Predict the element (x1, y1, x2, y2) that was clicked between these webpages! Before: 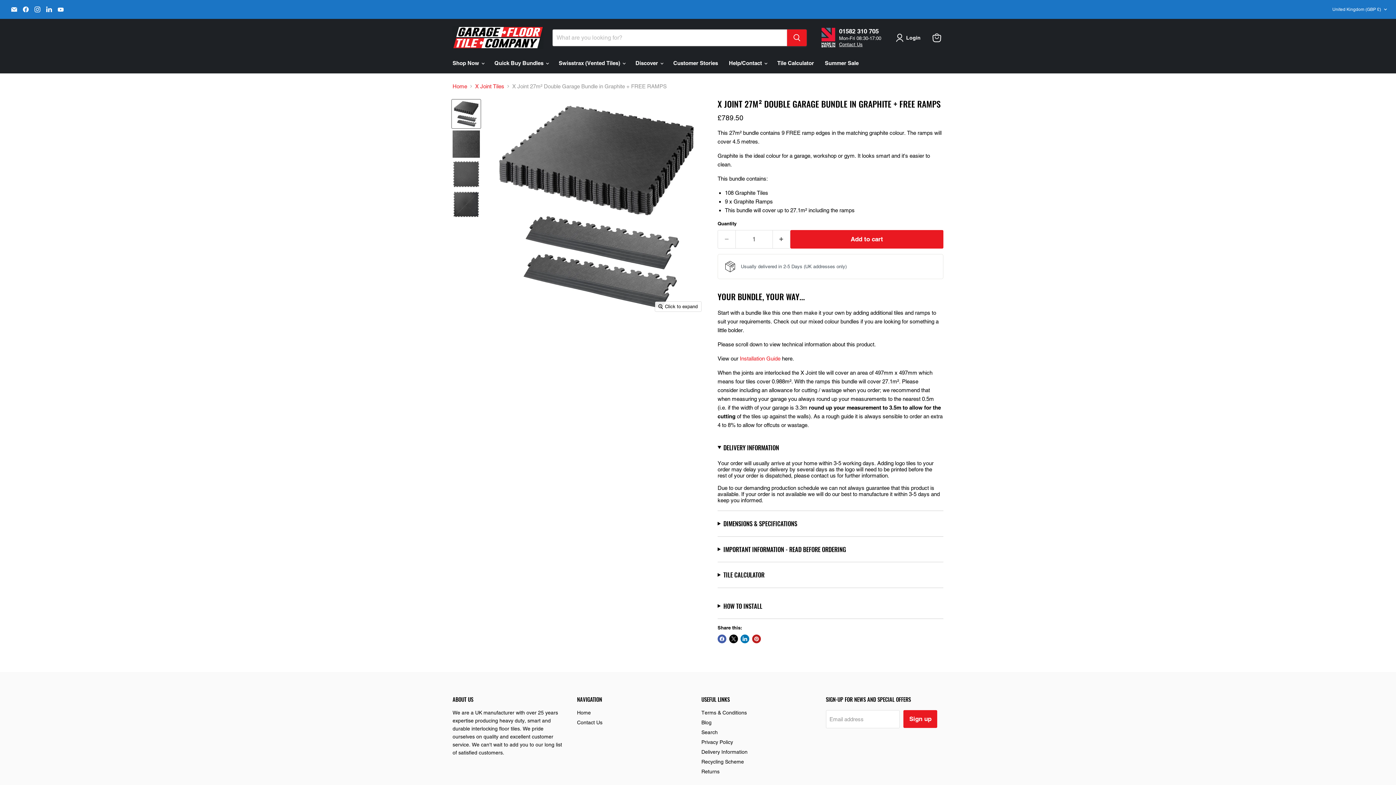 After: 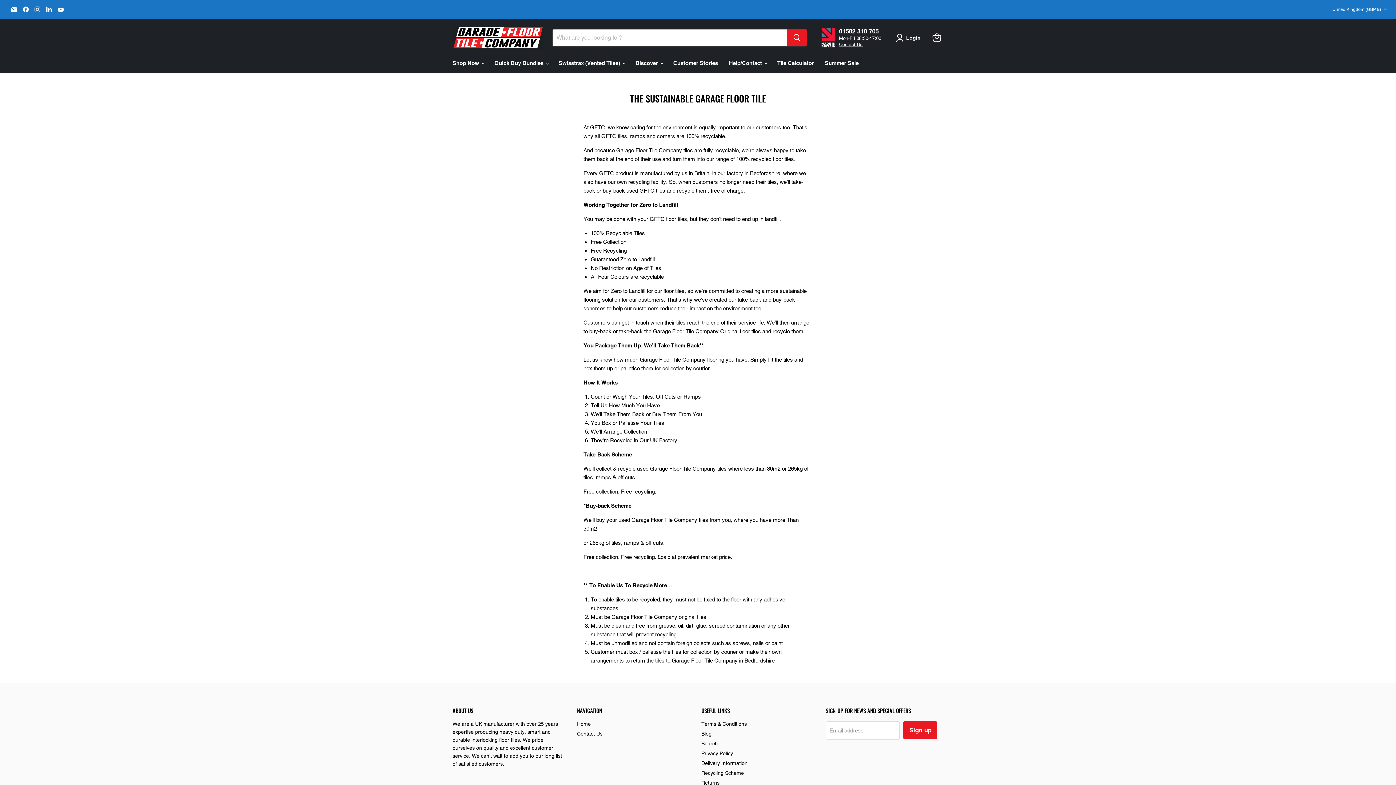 Action: bbox: (701, 759, 744, 765) label: Recycling Scheme